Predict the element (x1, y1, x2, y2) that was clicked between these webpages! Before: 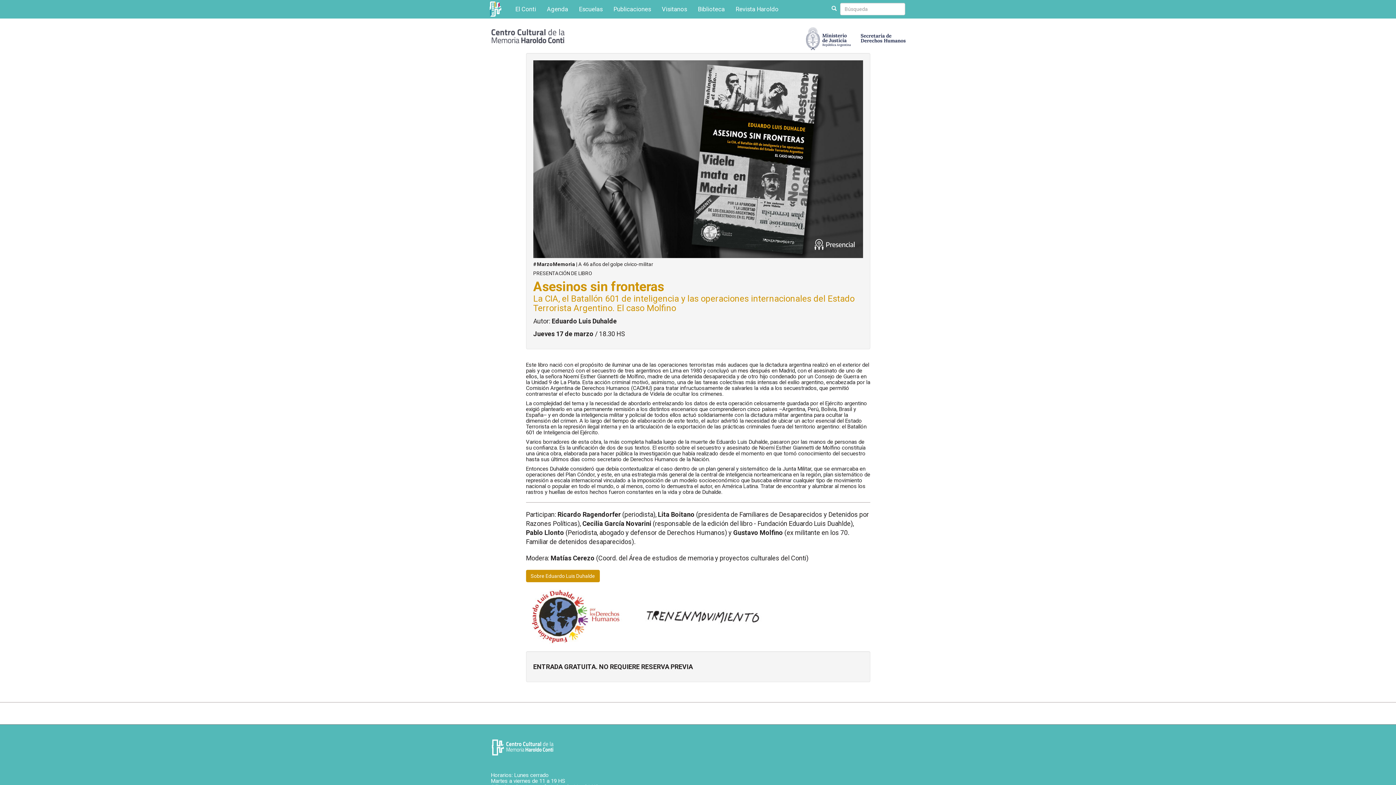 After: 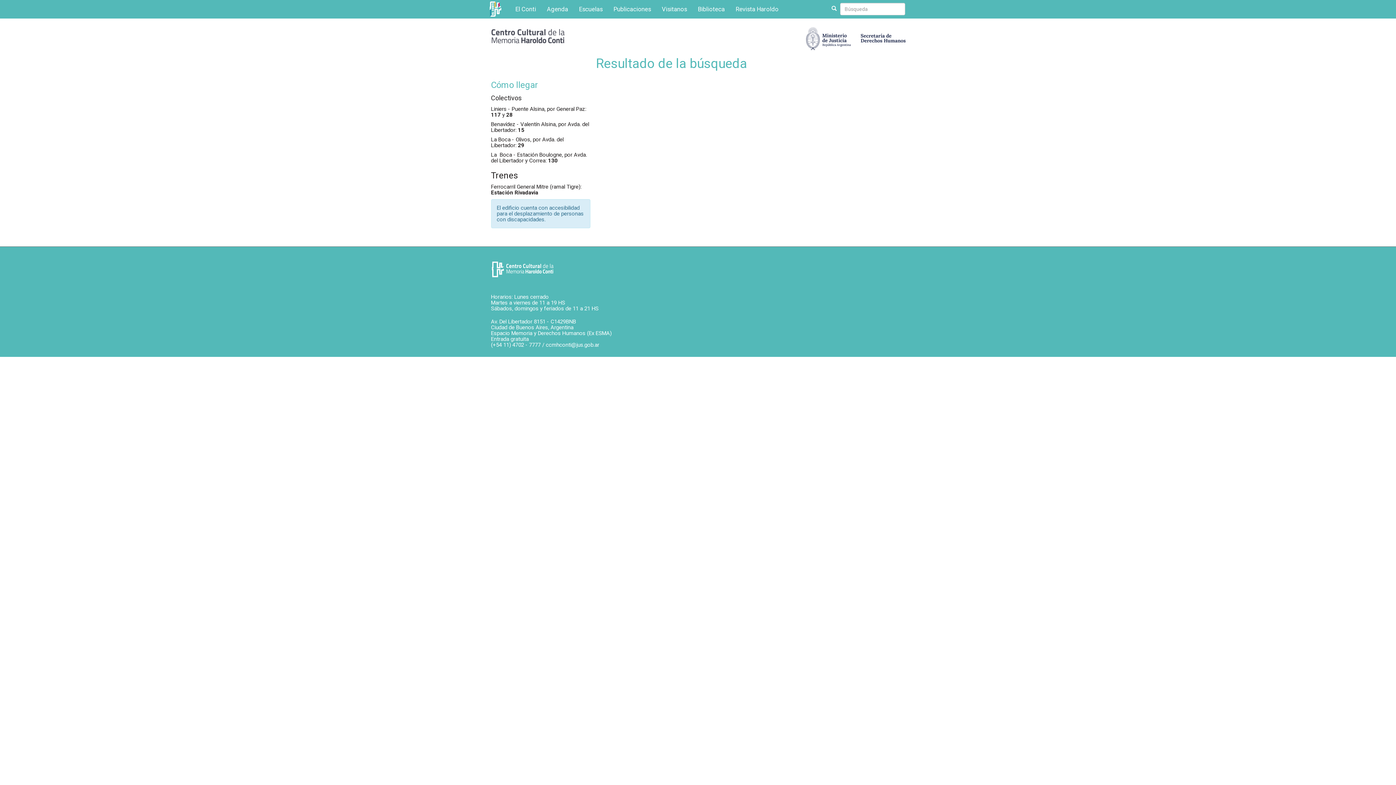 Action: bbox: (829, 4, 839, 12)